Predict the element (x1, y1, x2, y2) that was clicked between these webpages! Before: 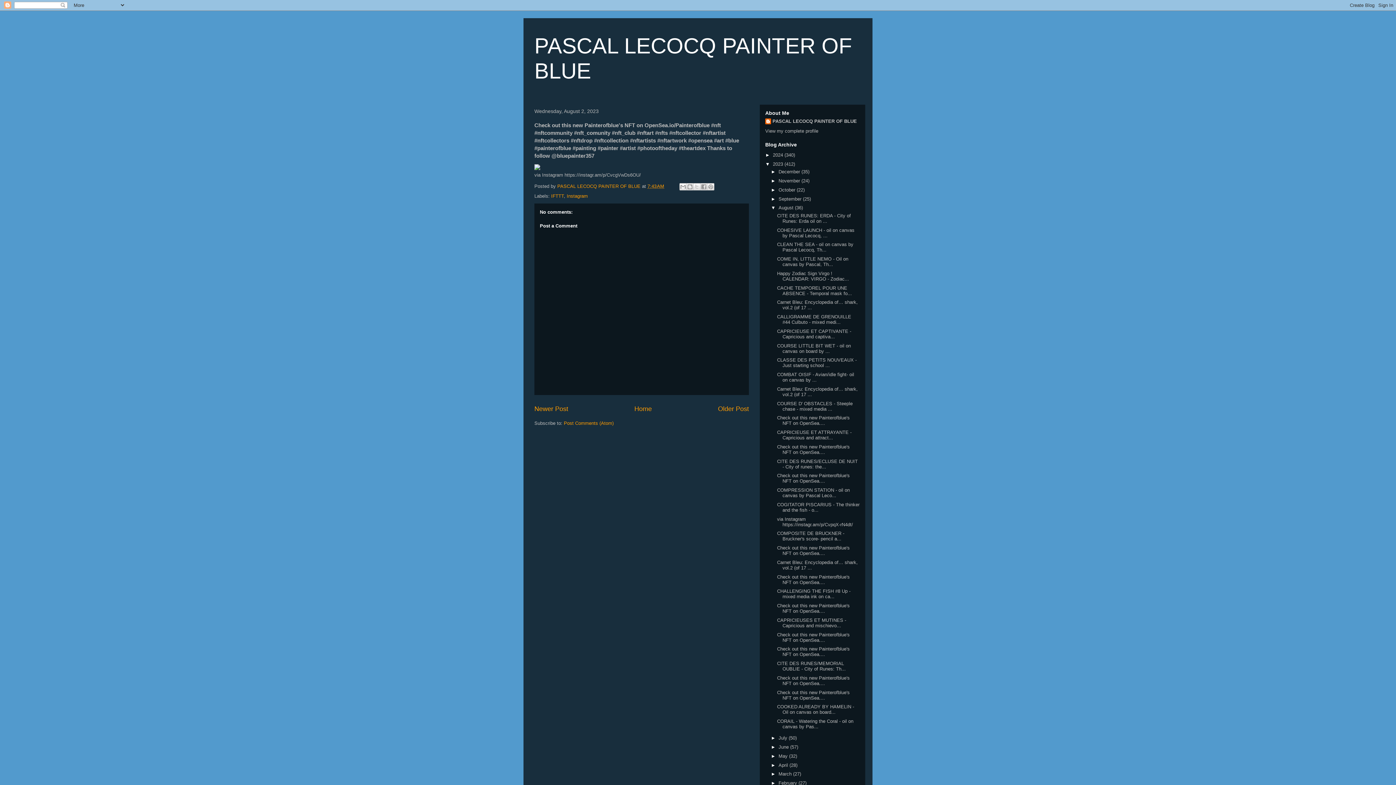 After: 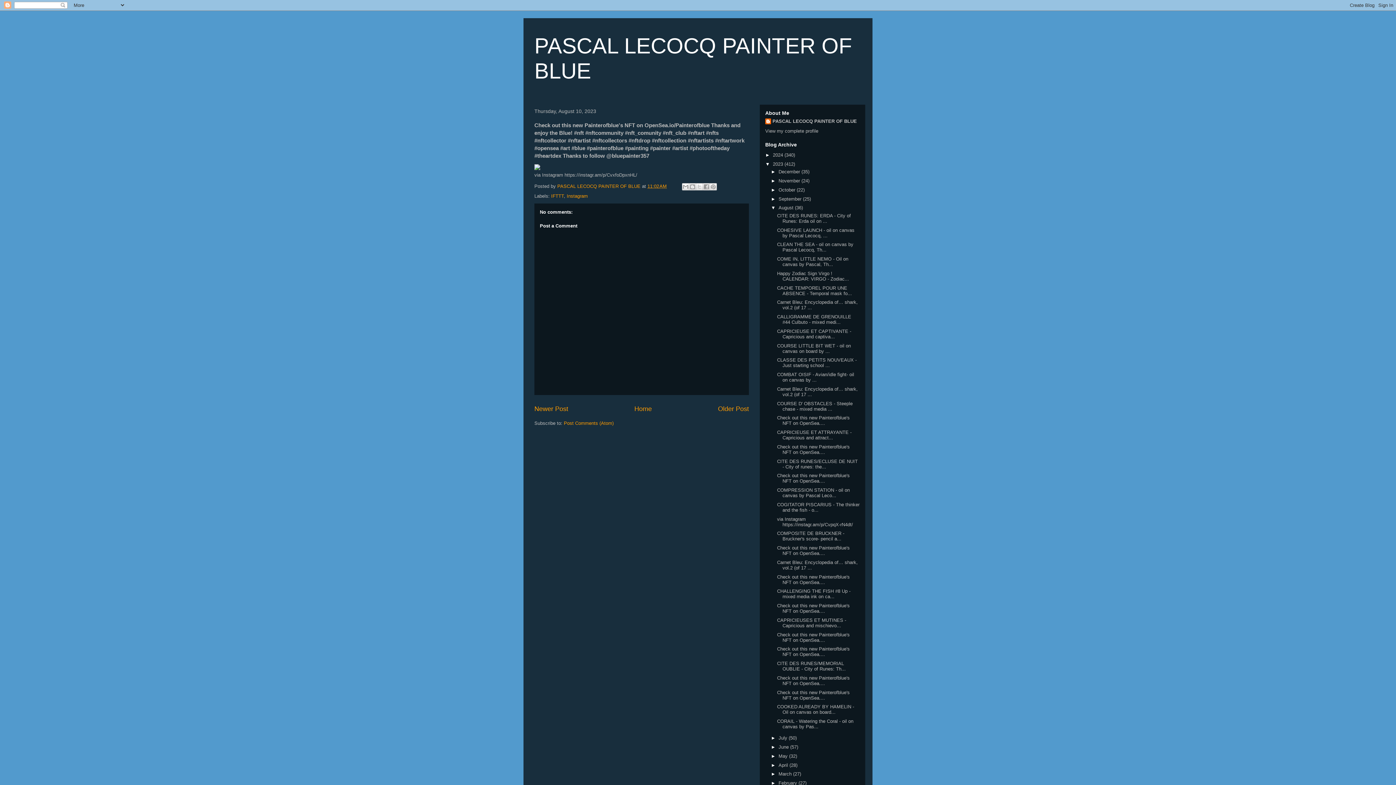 Action: bbox: (777, 444, 849, 455) label: Check out this new Painterofblue's NFT on OpenSea....